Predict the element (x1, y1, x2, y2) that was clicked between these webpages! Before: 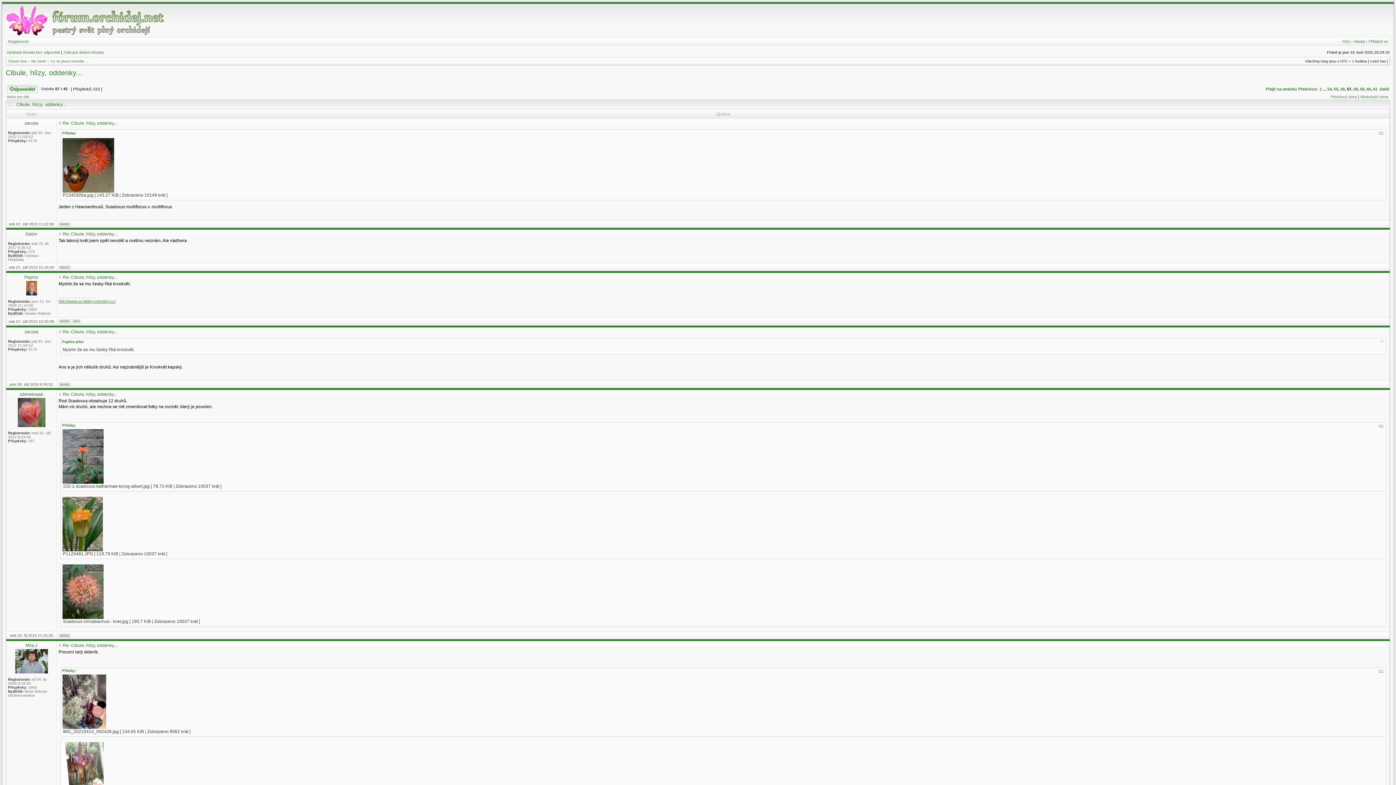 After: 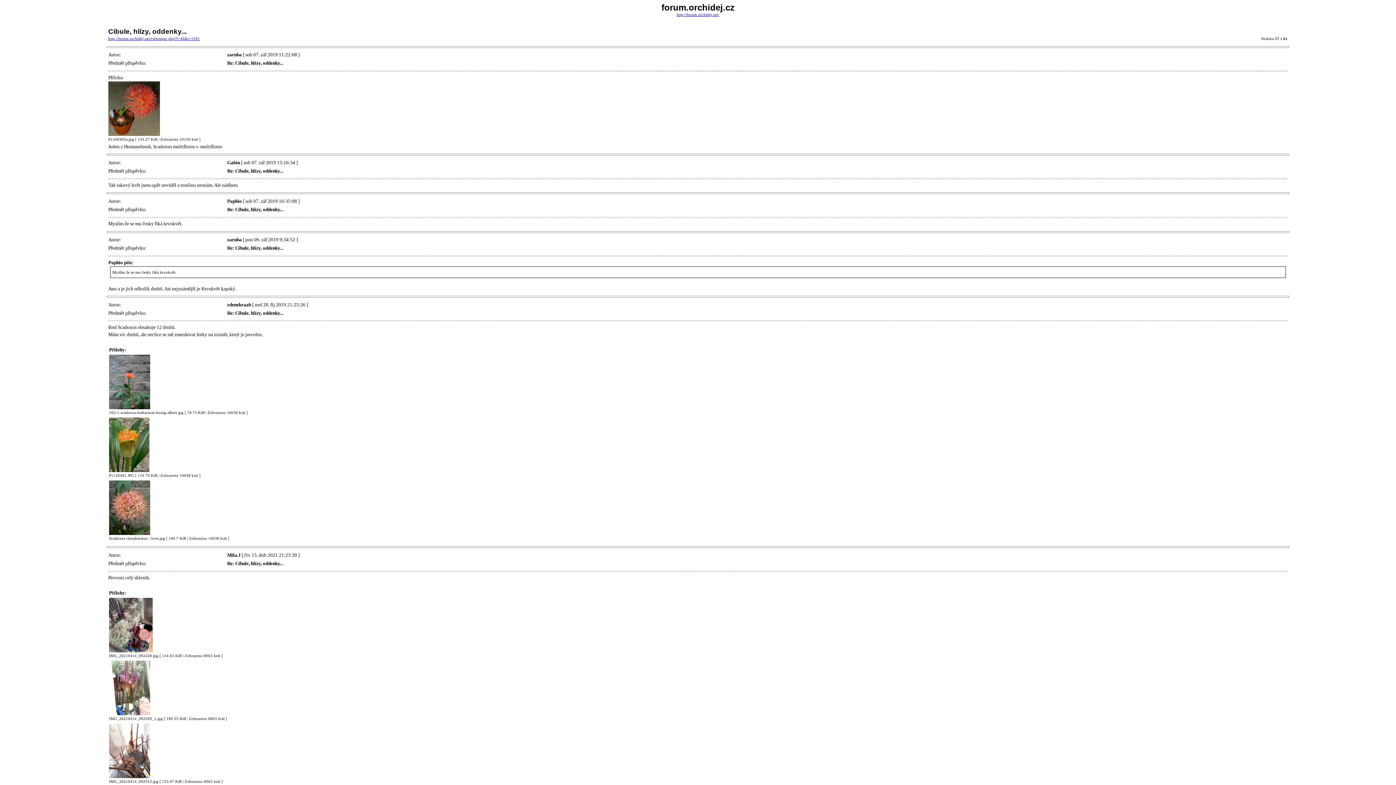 Action: label: Verze pro tisk bbox: (6, 94, 29, 98)